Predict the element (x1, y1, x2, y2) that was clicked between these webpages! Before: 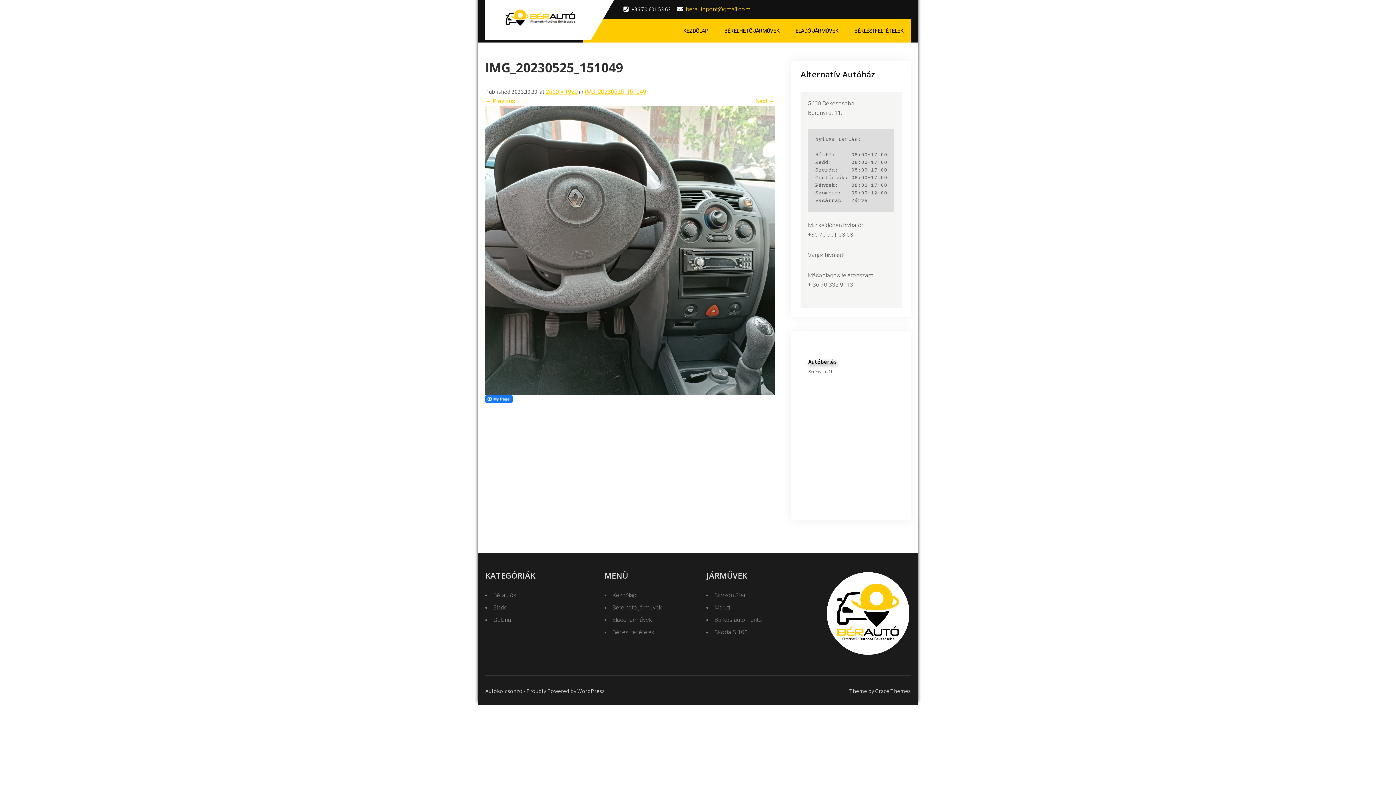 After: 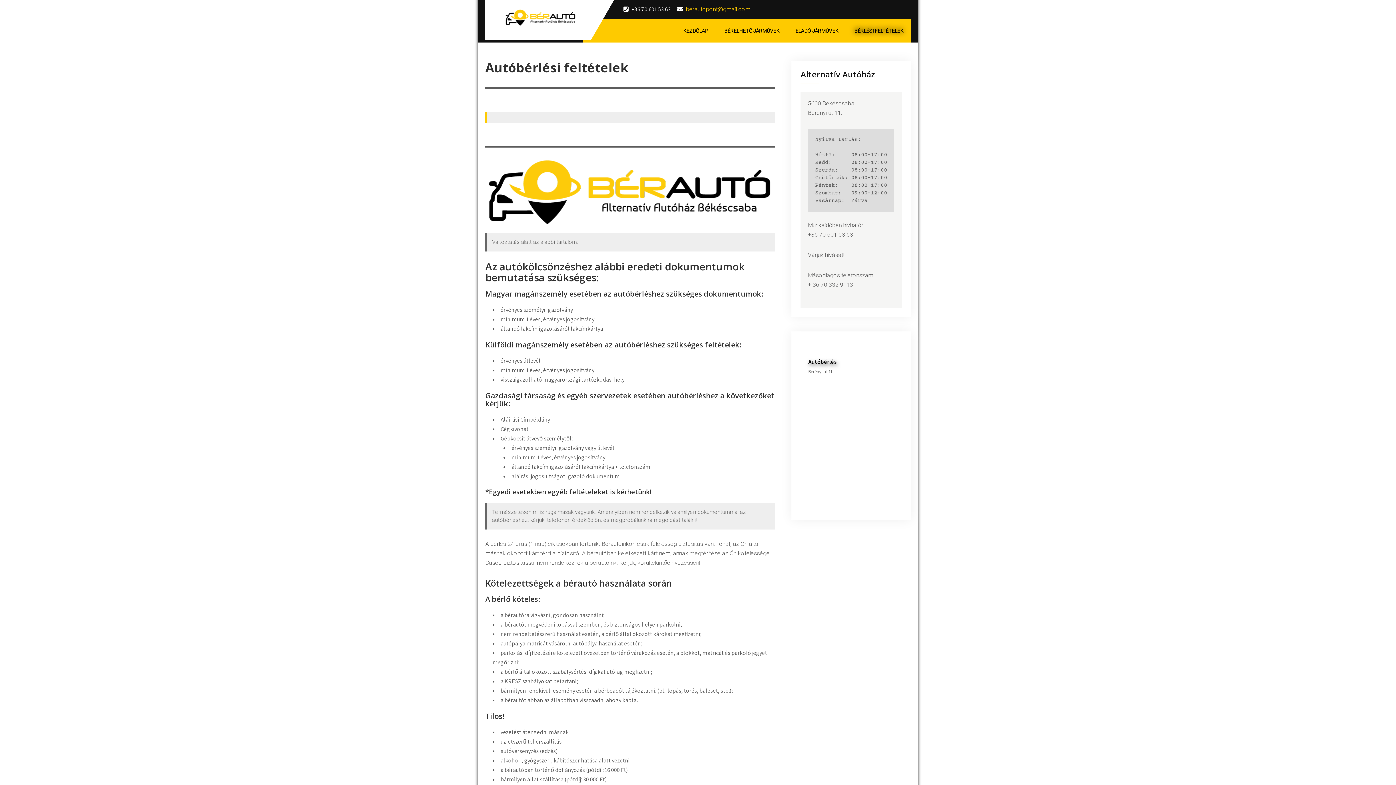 Action: label: BÉRLÉSI FELTÉTELEK bbox: (847, 19, 910, 42)